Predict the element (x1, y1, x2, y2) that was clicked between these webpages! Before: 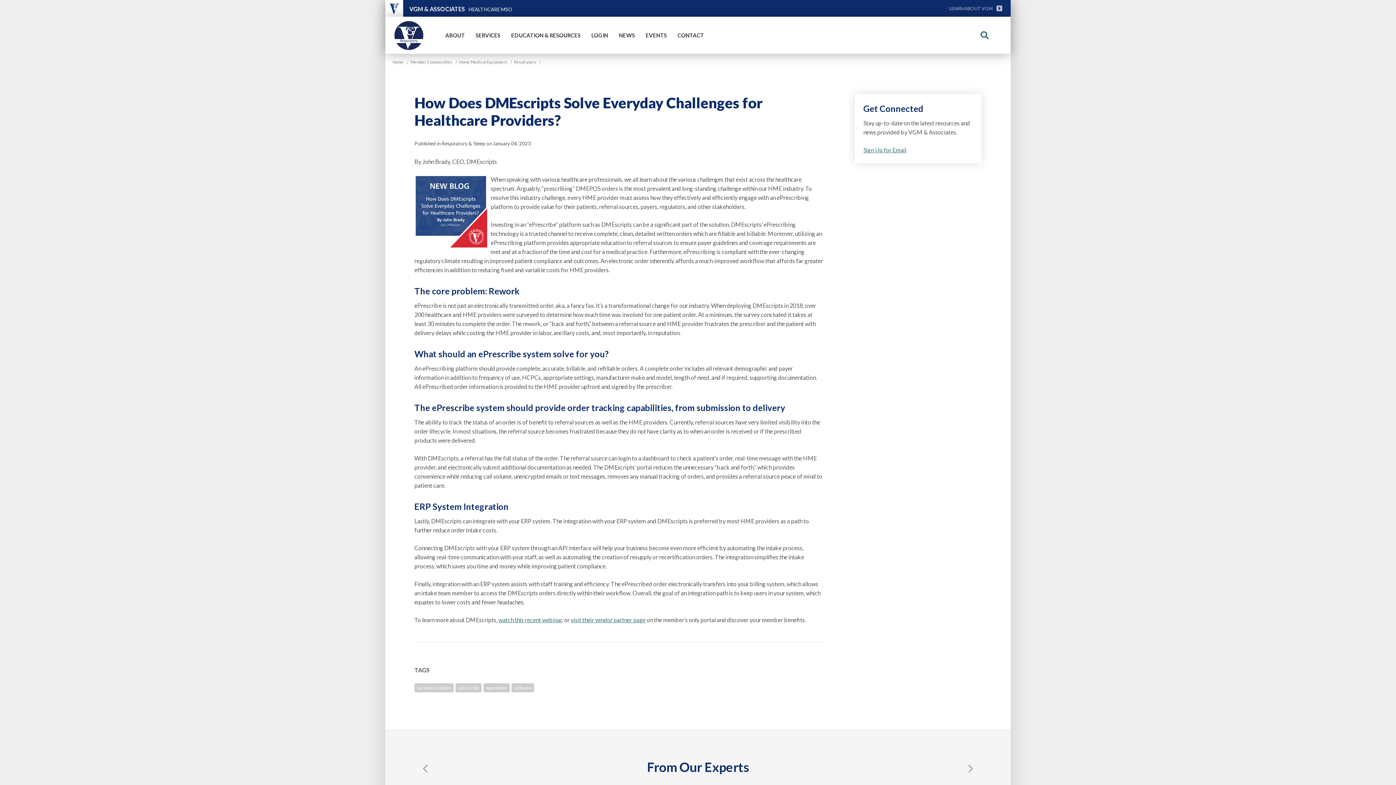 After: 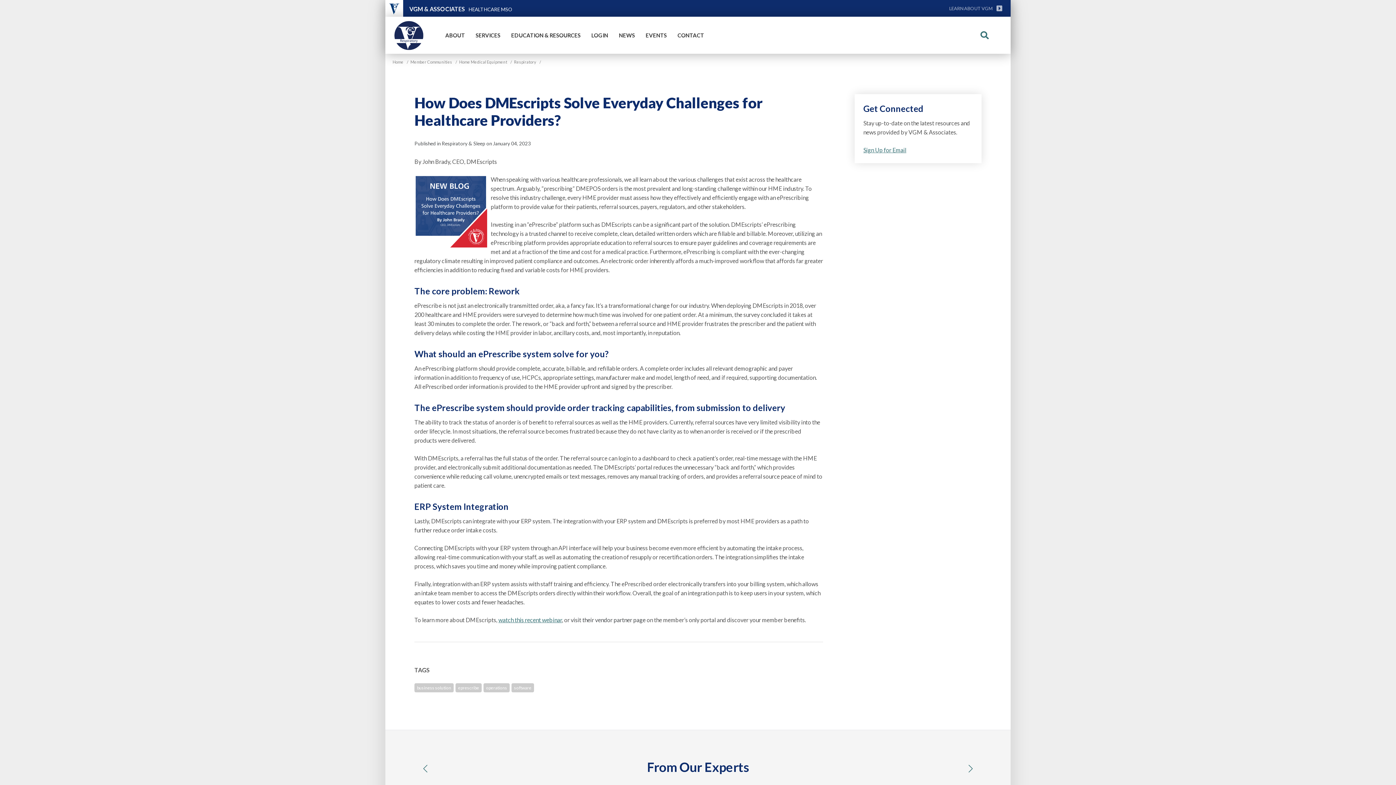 Action: bbox: (570, 616, 645, 623) label: visit their vendor partner page